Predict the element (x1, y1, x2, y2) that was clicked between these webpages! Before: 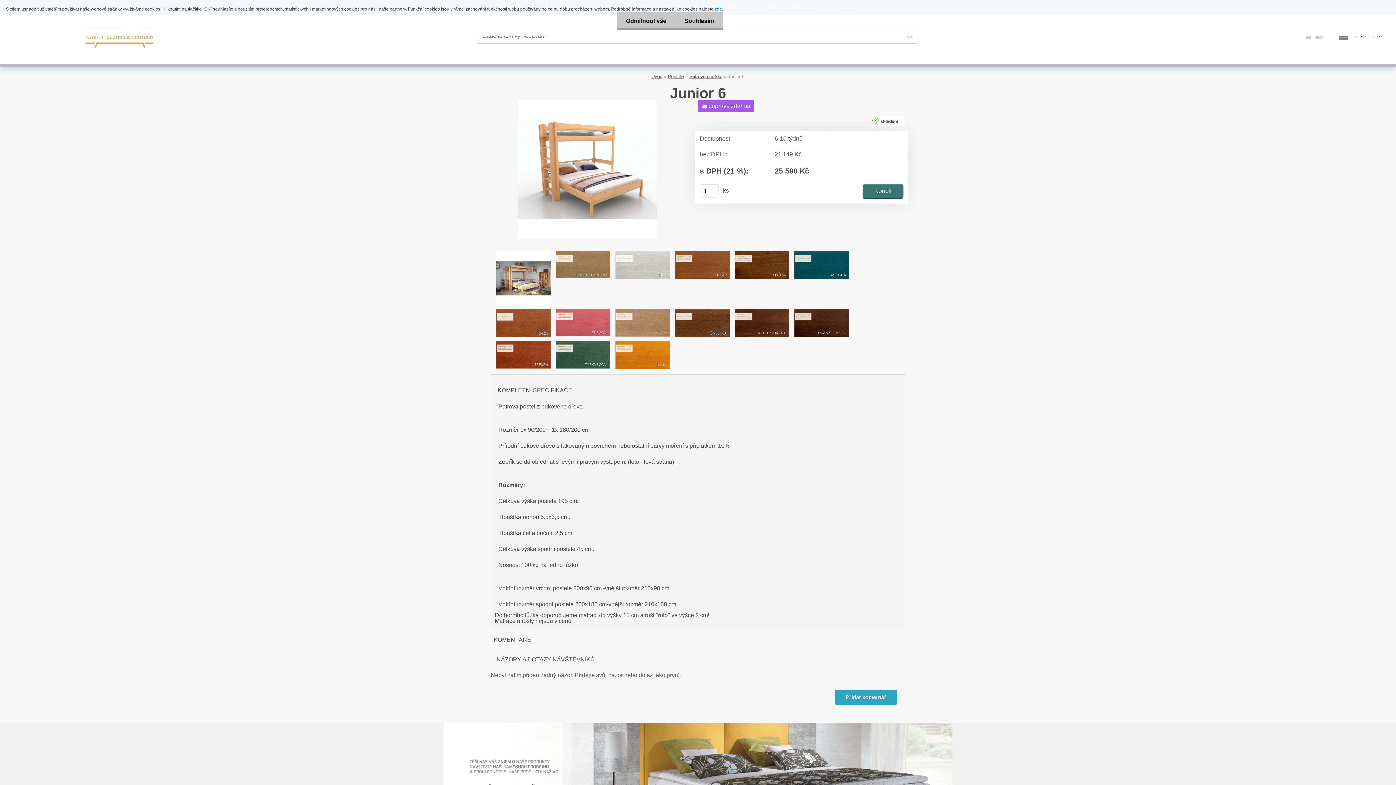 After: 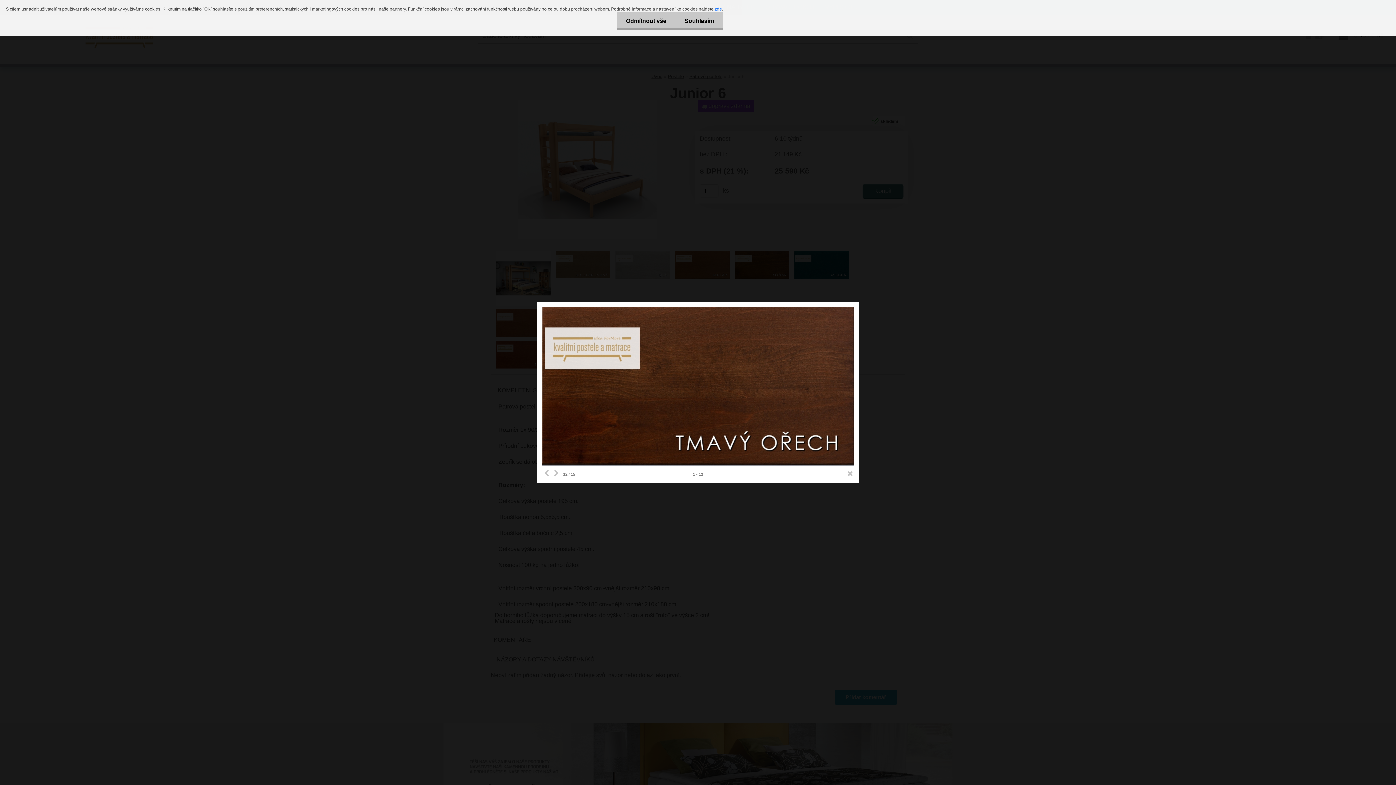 Action: bbox: (792, 307, 850, 313)